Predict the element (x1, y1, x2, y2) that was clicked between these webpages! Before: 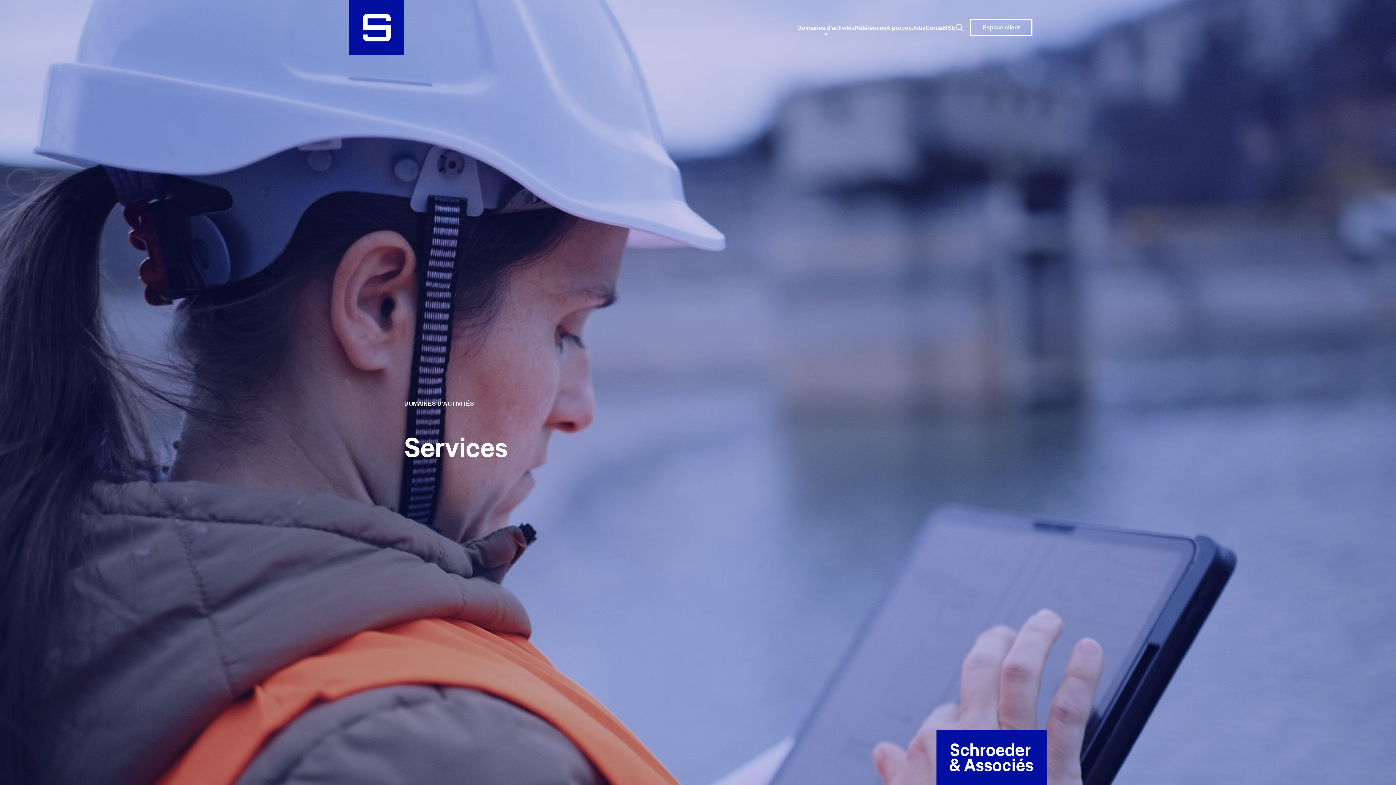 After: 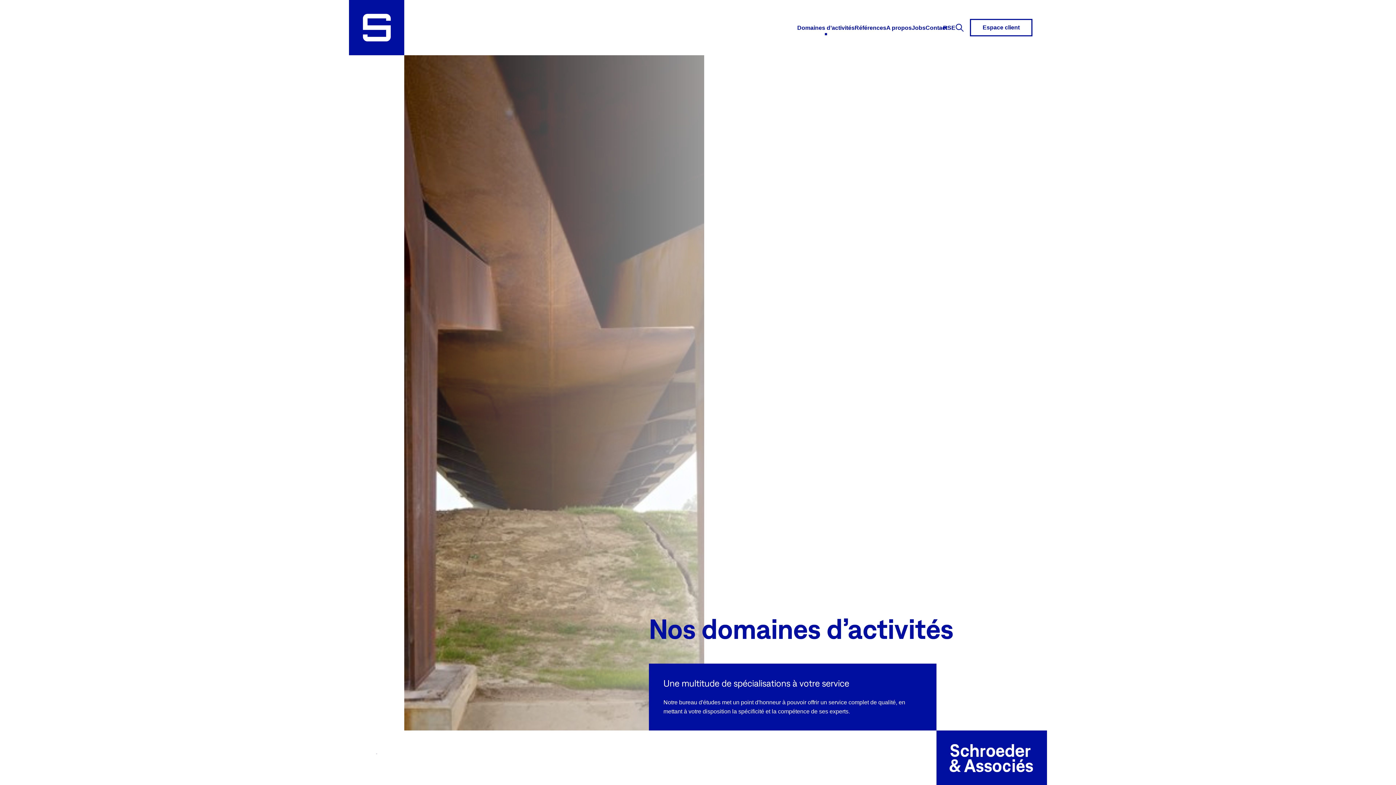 Action: bbox: (797, 23, 854, 32) label: Domaines d’activités